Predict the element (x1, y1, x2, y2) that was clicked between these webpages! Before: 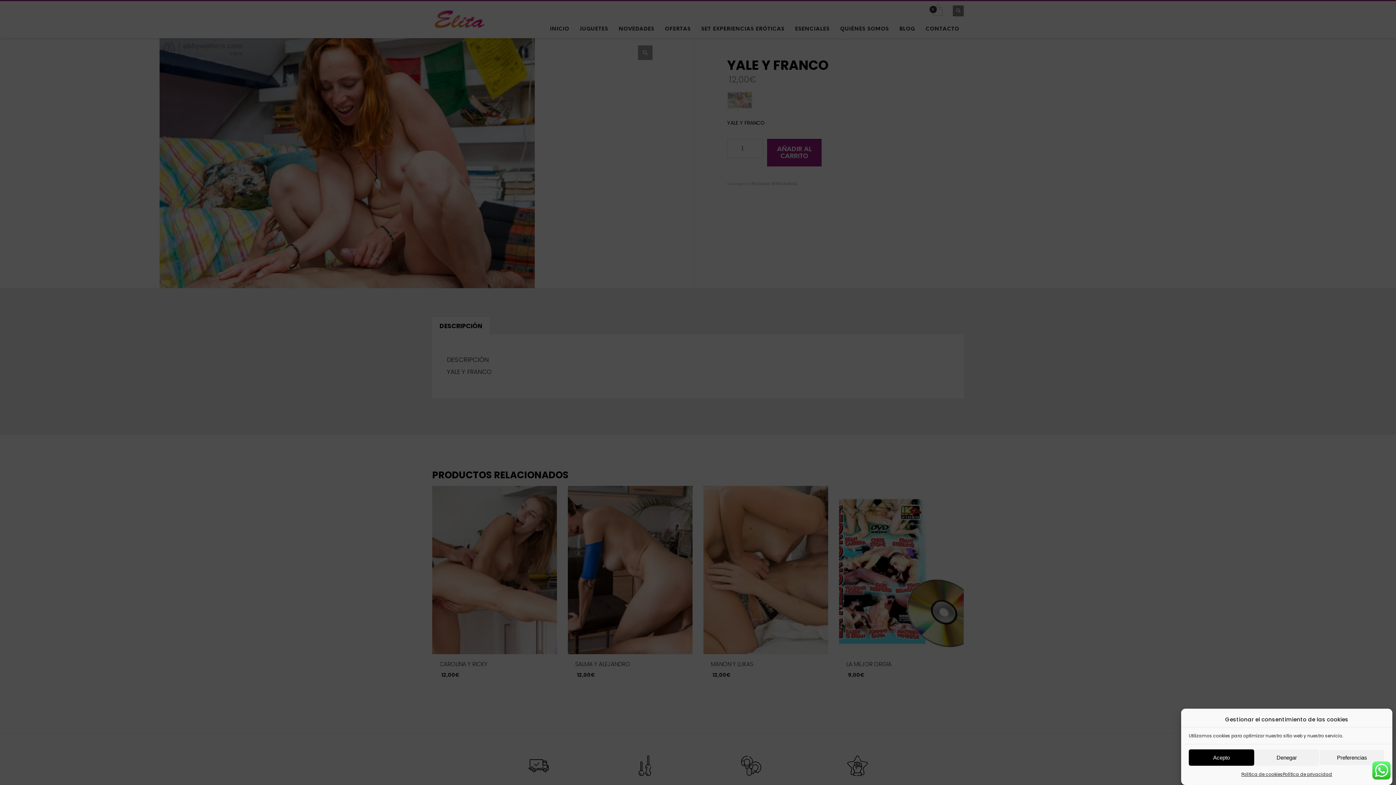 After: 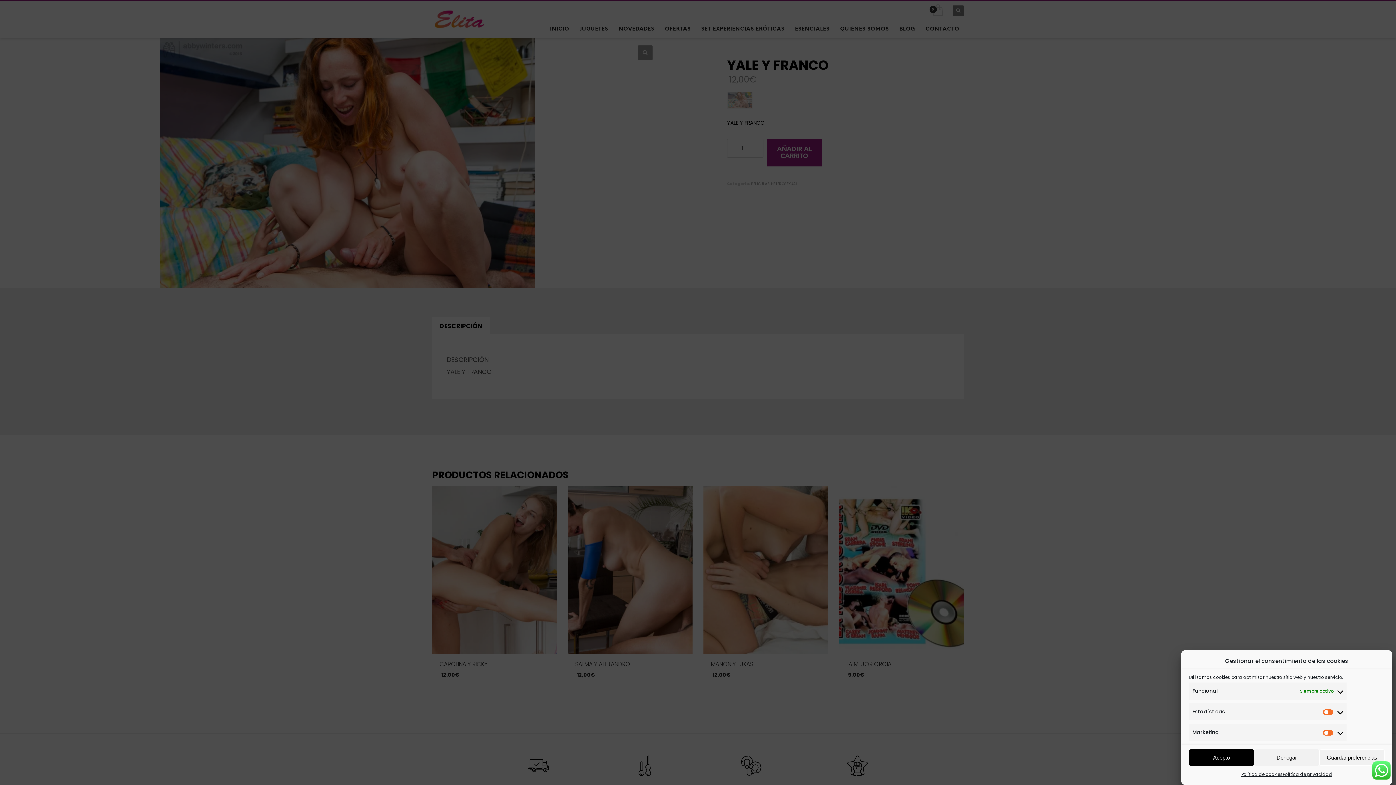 Action: bbox: (1319, 749, 1385, 766) label: Preferencias